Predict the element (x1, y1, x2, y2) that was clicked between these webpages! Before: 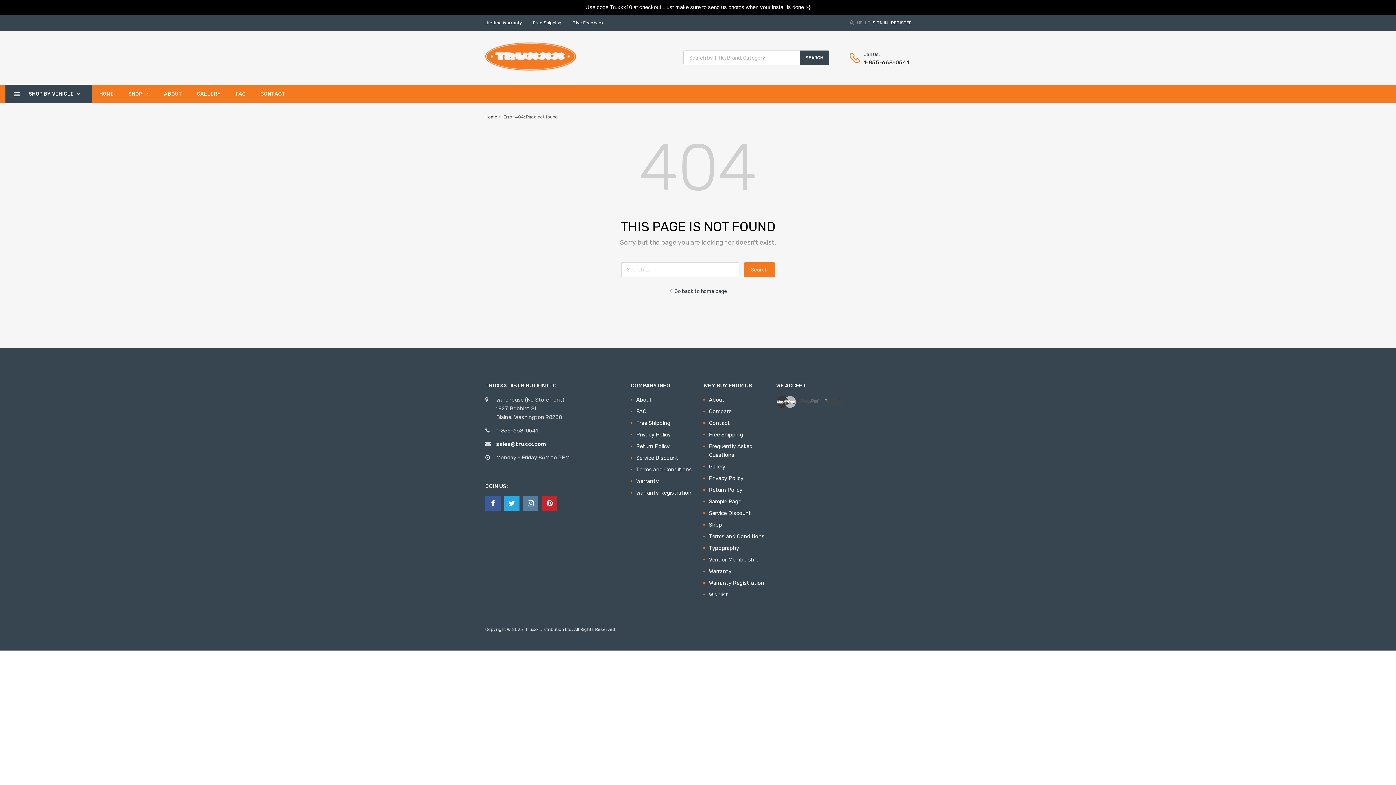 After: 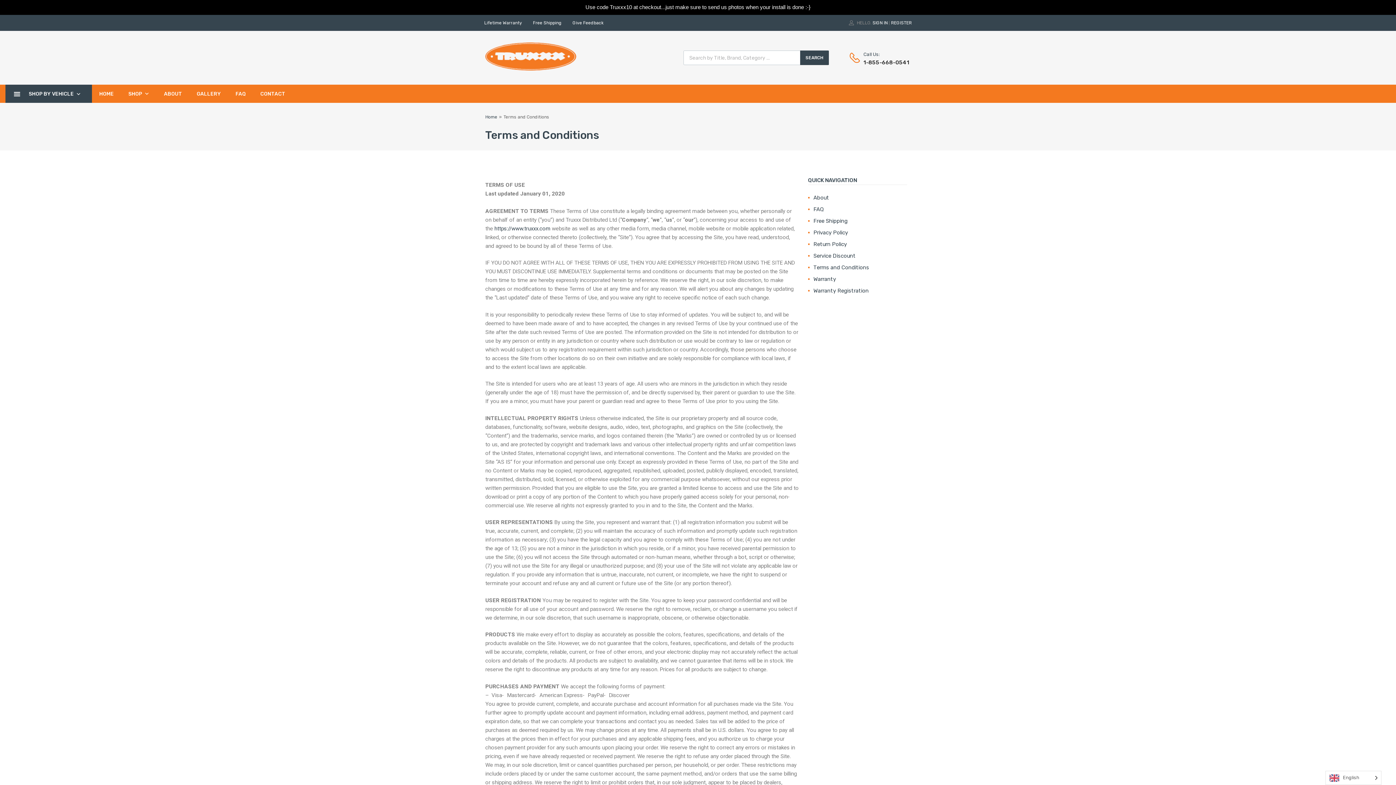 Action: label: Terms and Conditions bbox: (636, 466, 692, 473)